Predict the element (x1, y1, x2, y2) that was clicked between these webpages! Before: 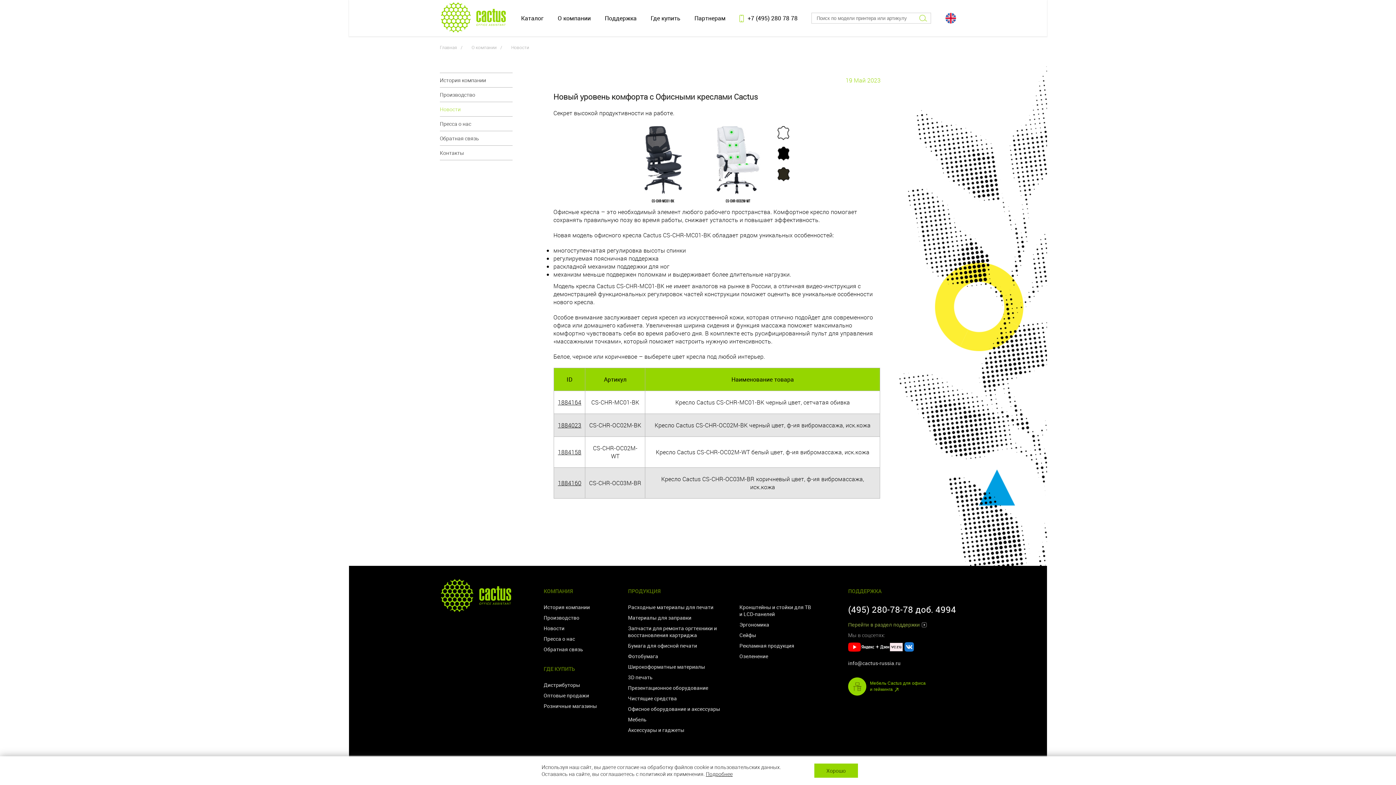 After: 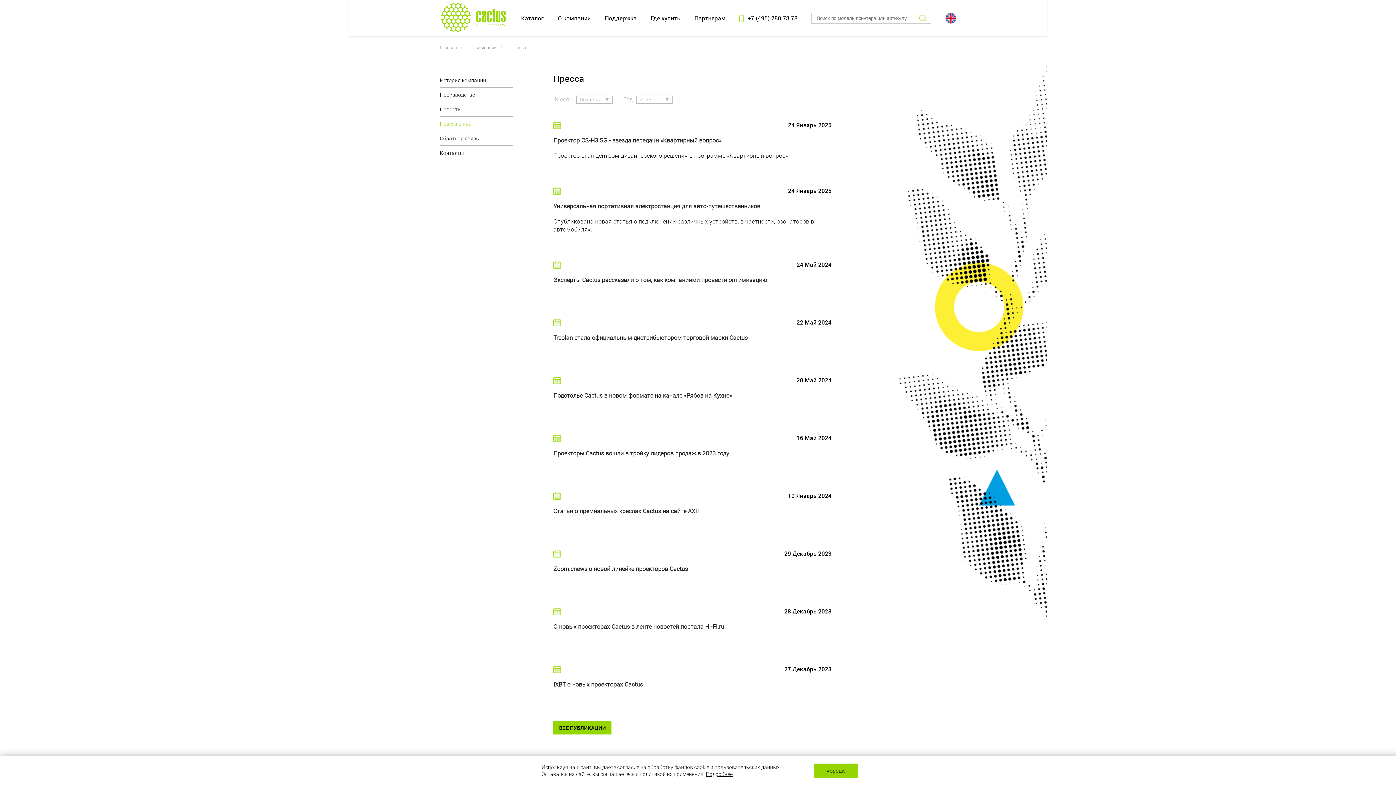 Action: label: Пресса о нас bbox: (543, 635, 597, 642)